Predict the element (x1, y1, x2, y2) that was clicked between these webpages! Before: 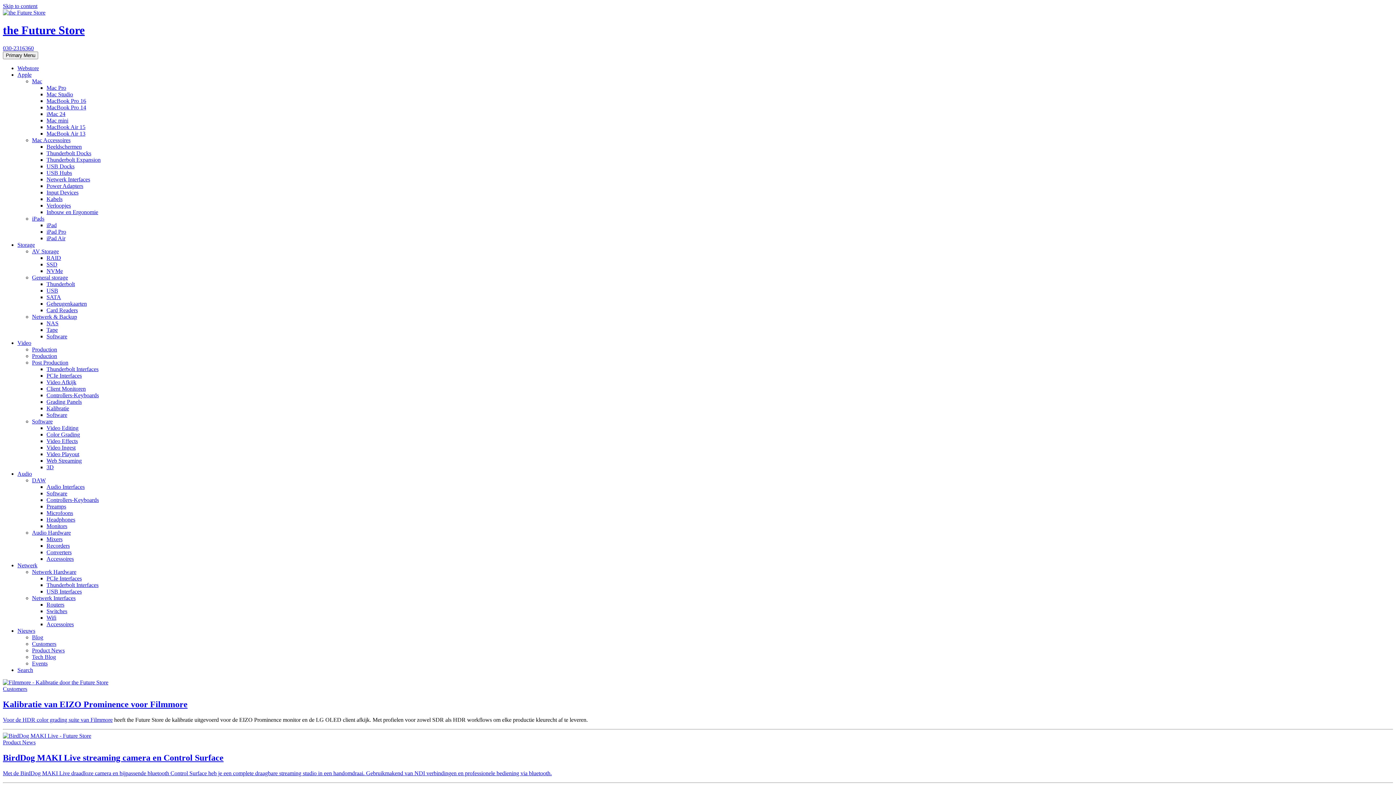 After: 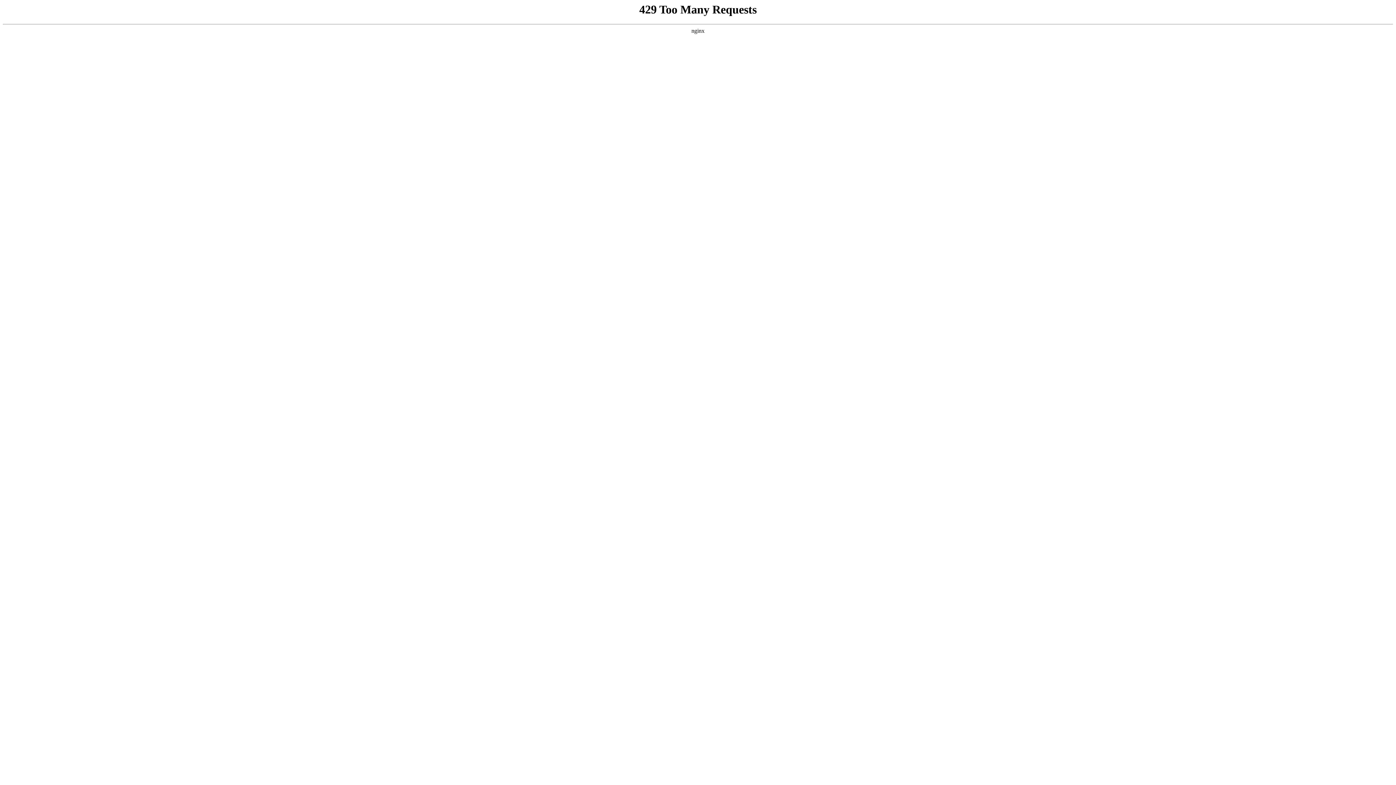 Action: label: Thunderbolt bbox: (46, 281, 74, 287)